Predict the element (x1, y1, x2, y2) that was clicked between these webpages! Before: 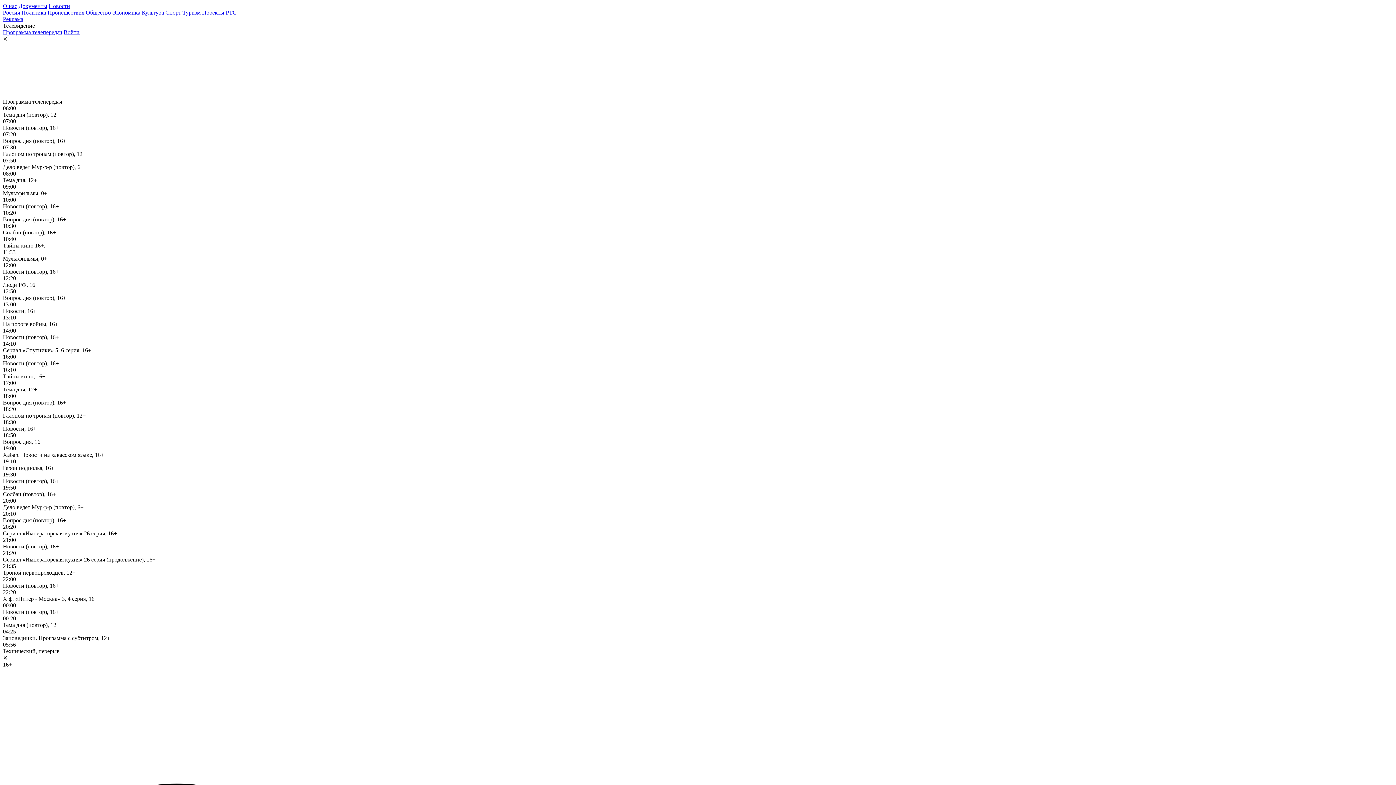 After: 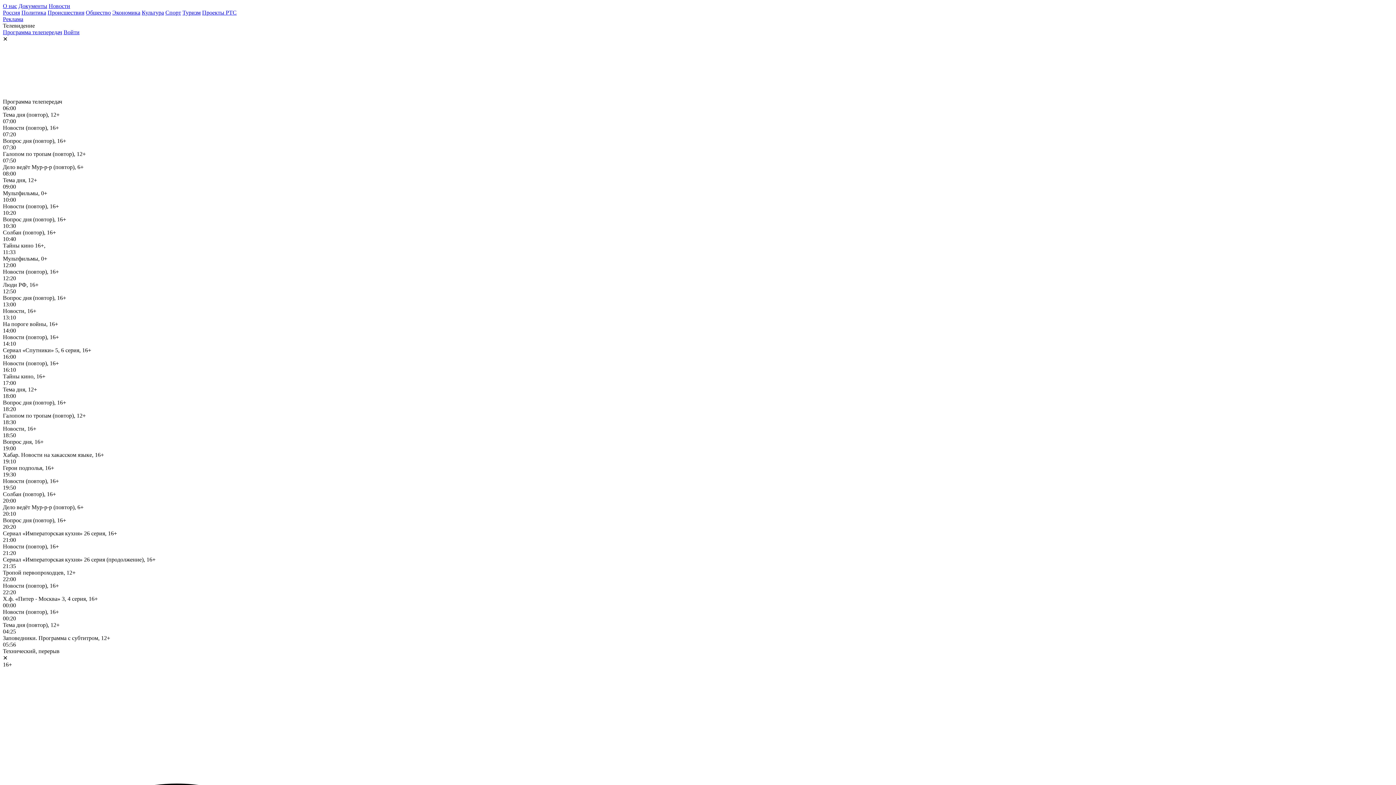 Action: bbox: (141, 9, 164, 15) label: Культура